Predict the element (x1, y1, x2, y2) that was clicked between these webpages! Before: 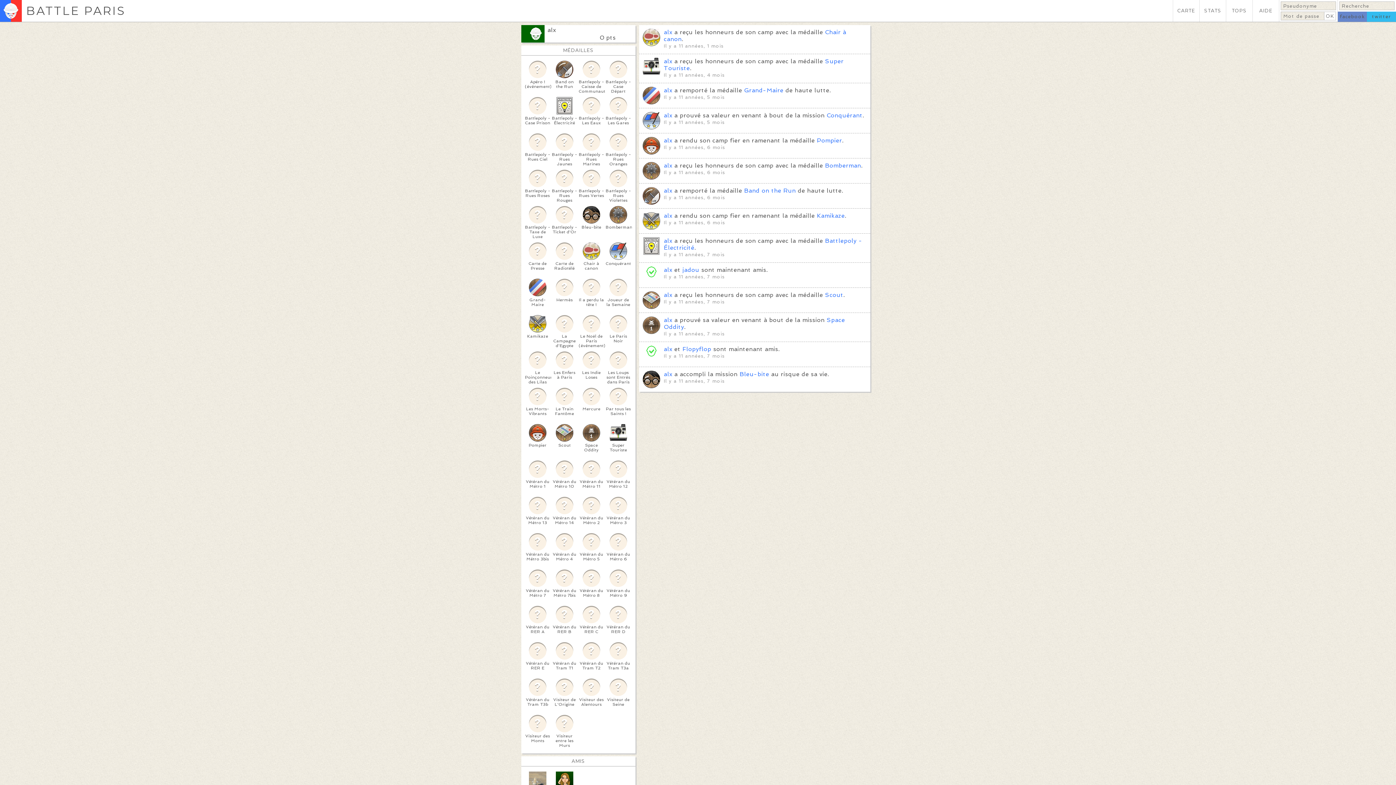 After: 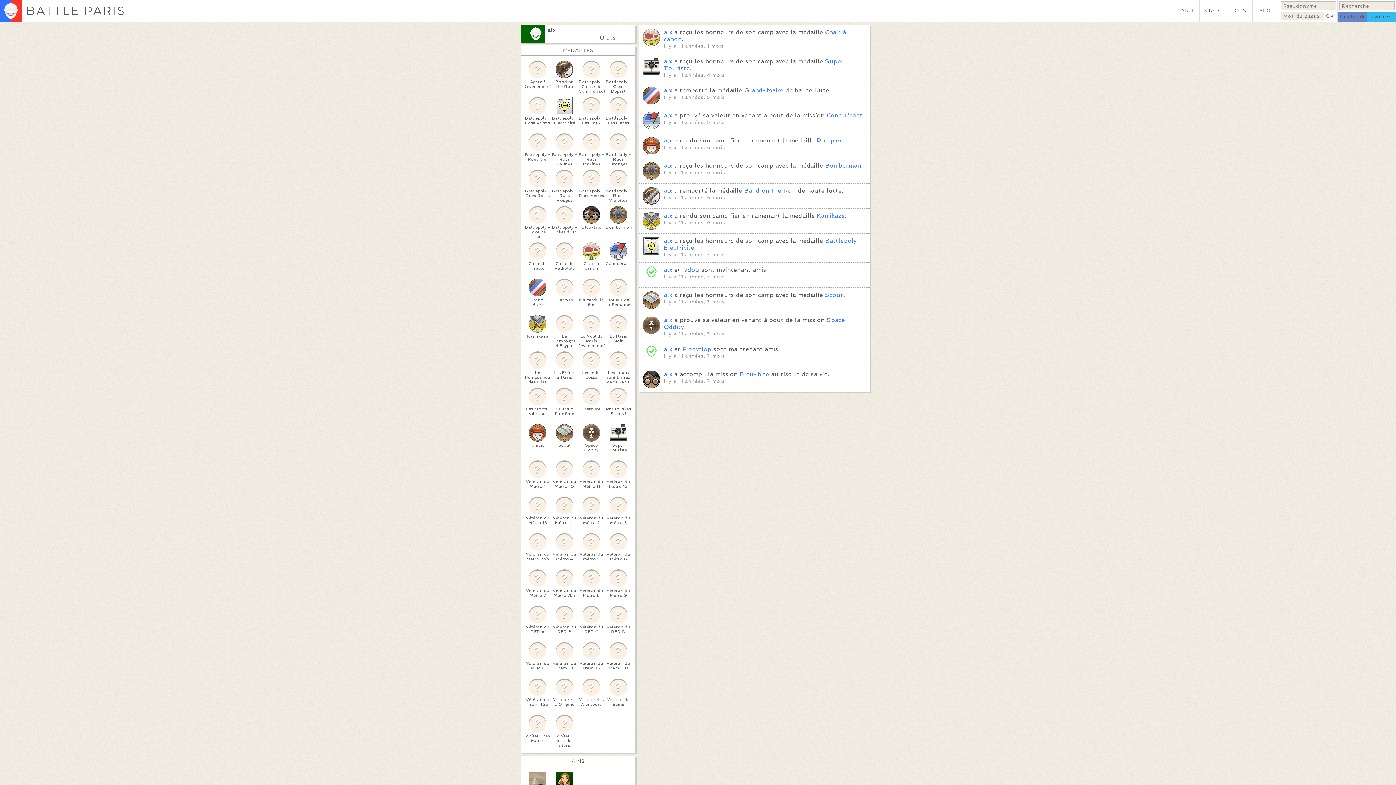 Action: label: alx bbox: (664, 86, 672, 93)